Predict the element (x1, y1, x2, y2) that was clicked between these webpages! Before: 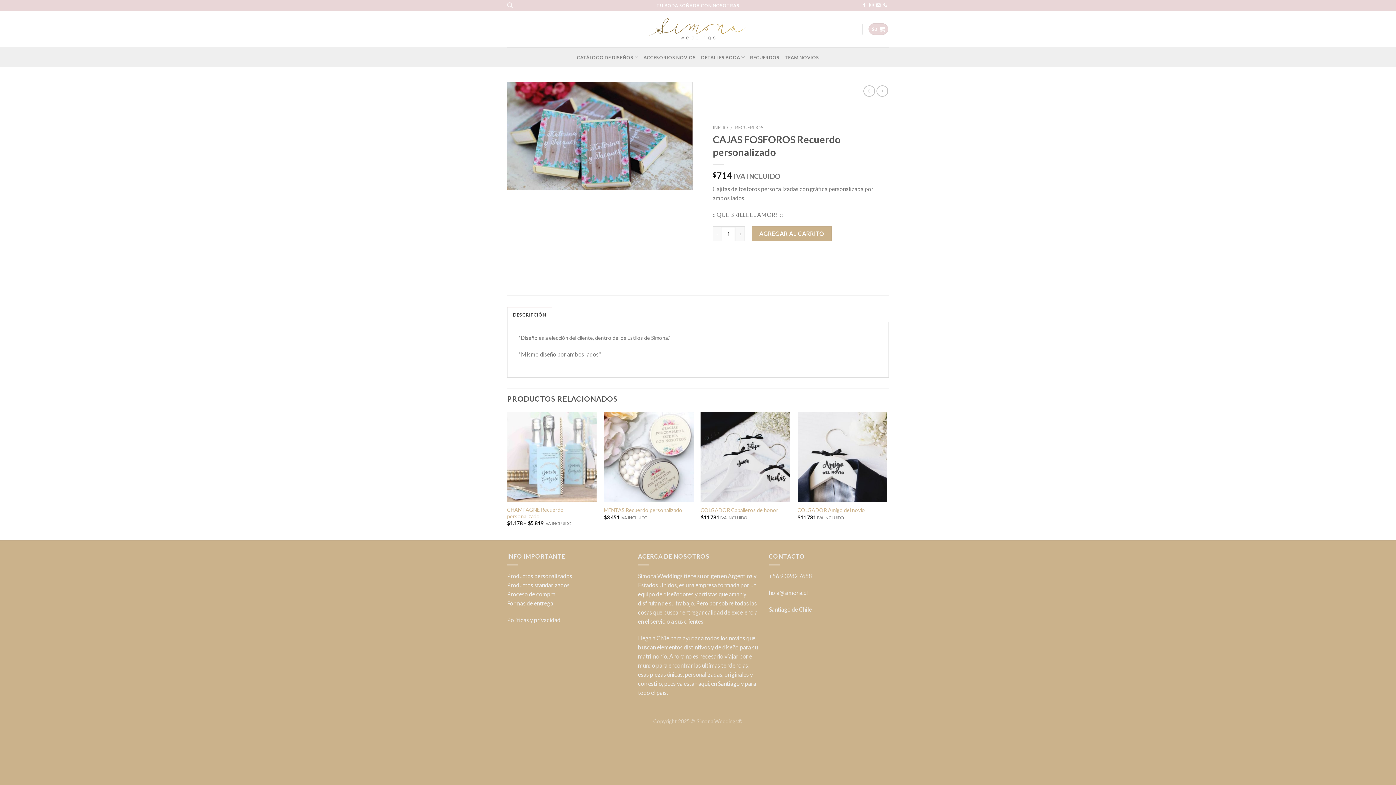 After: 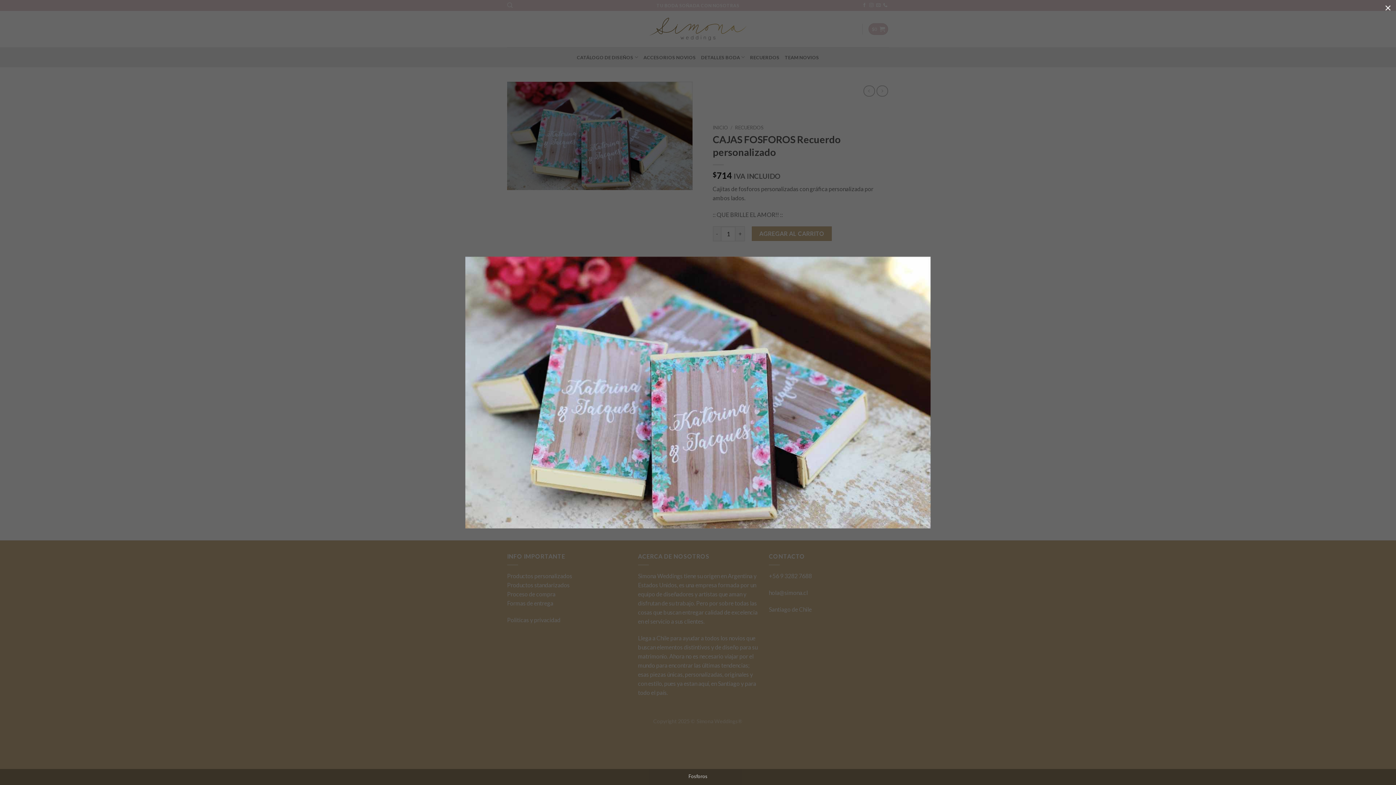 Action: bbox: (507, 131, 692, 138)